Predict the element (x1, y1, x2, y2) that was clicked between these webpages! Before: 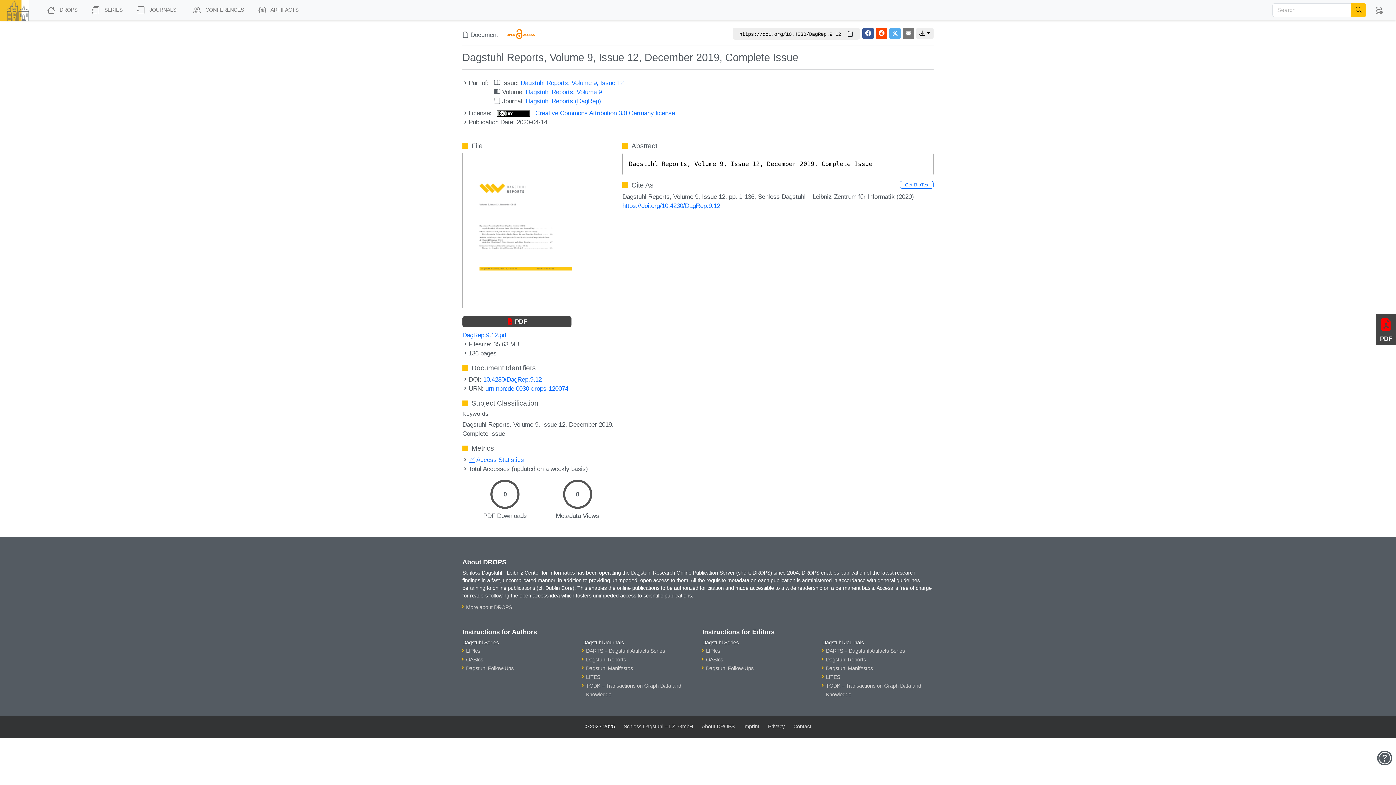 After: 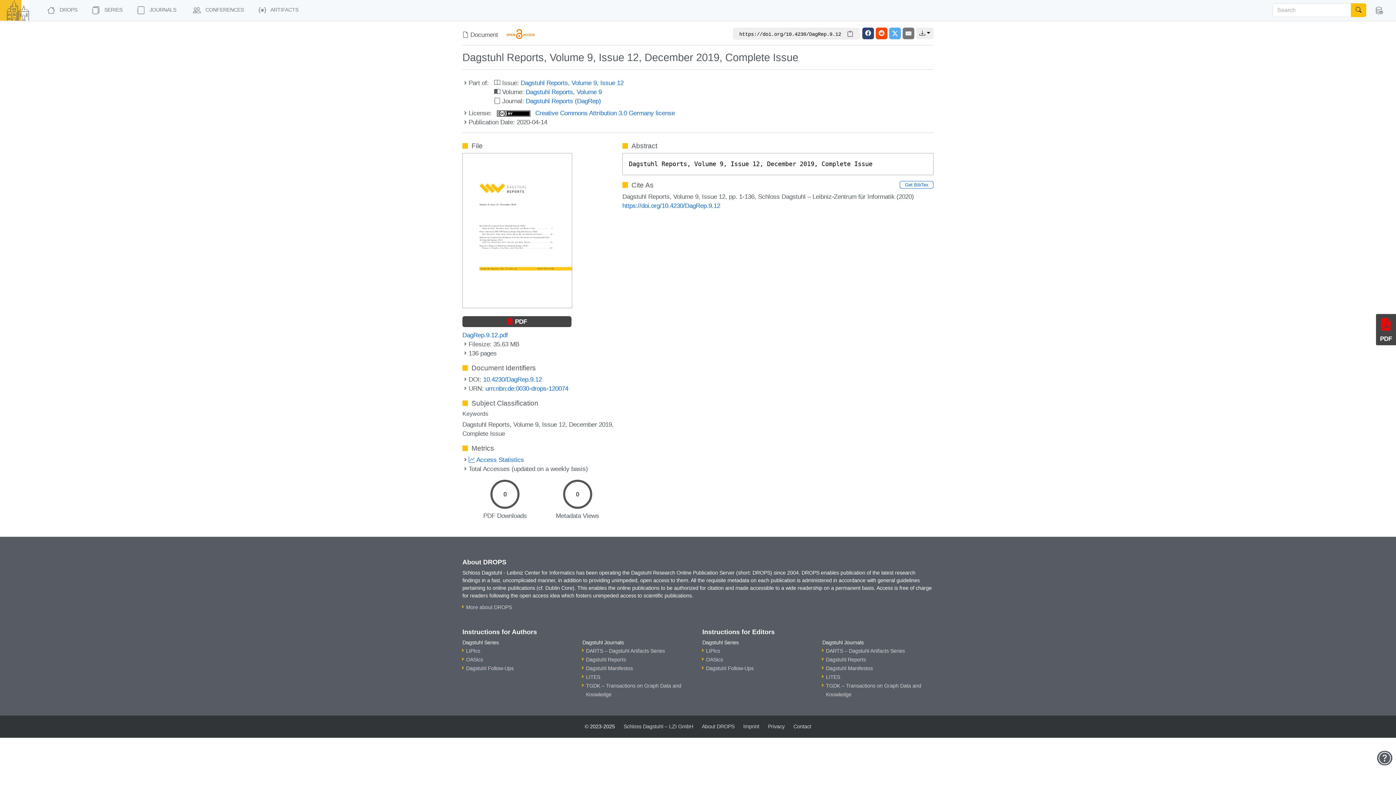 Action: bbox: (862, 27, 874, 39)